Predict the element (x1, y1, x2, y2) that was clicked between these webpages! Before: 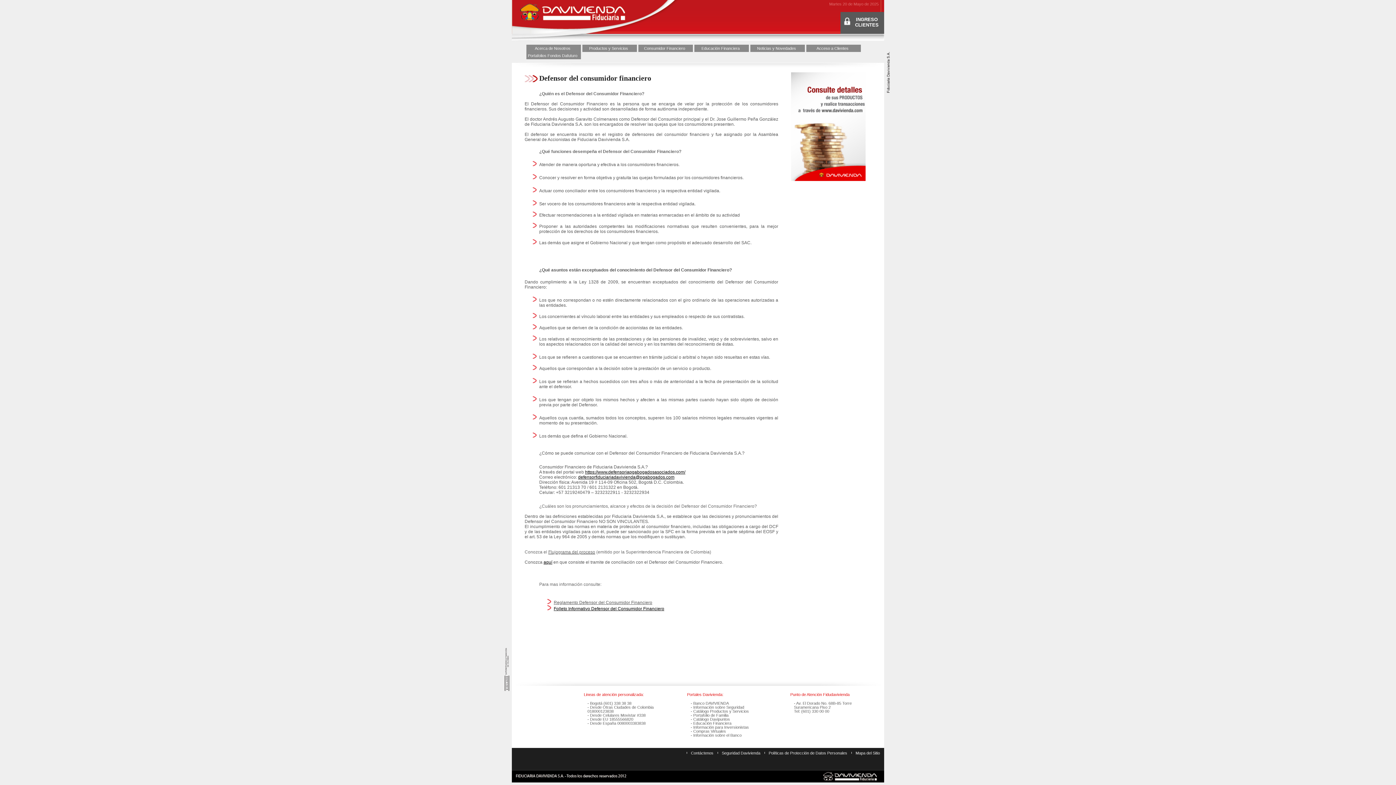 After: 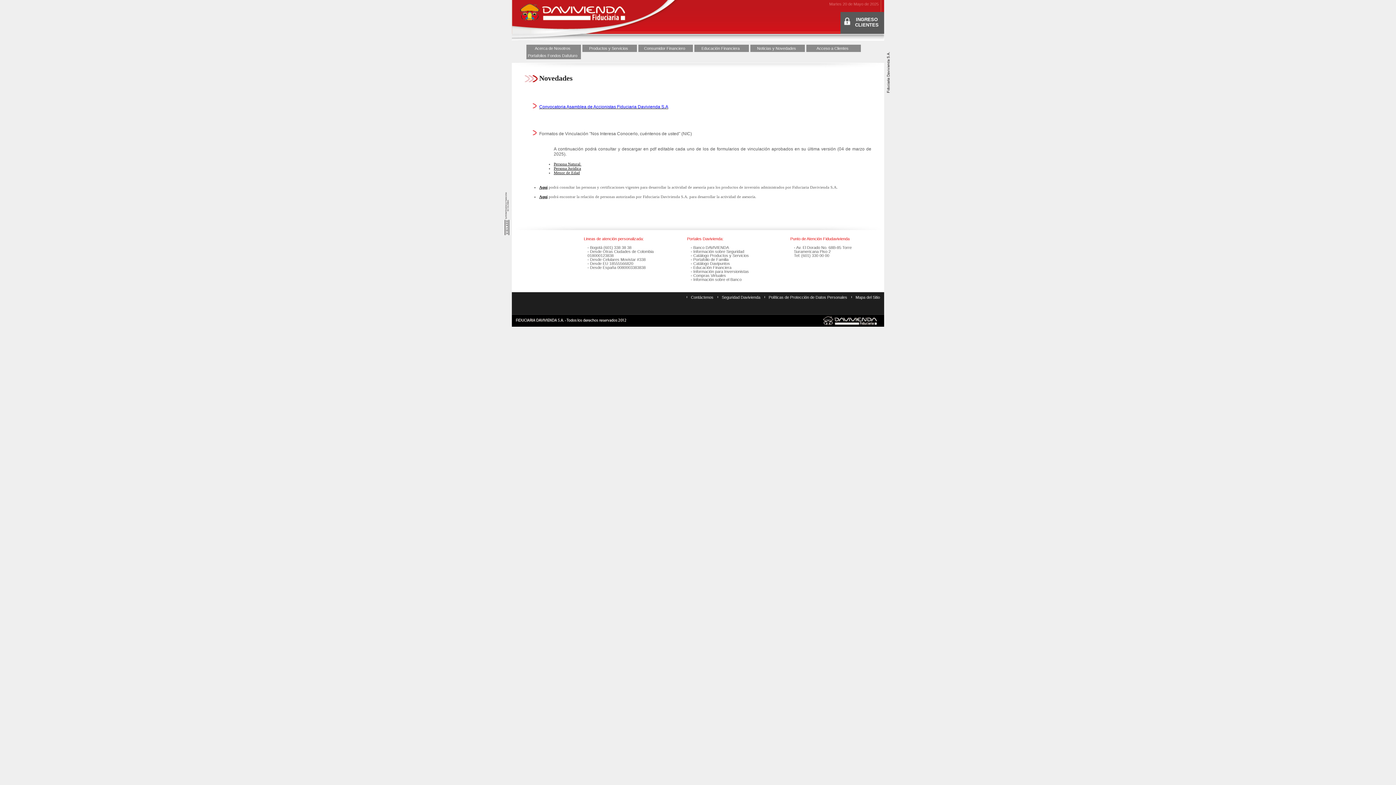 Action: bbox: (750, 44, 805, 52) label: Noticias y Novedades 